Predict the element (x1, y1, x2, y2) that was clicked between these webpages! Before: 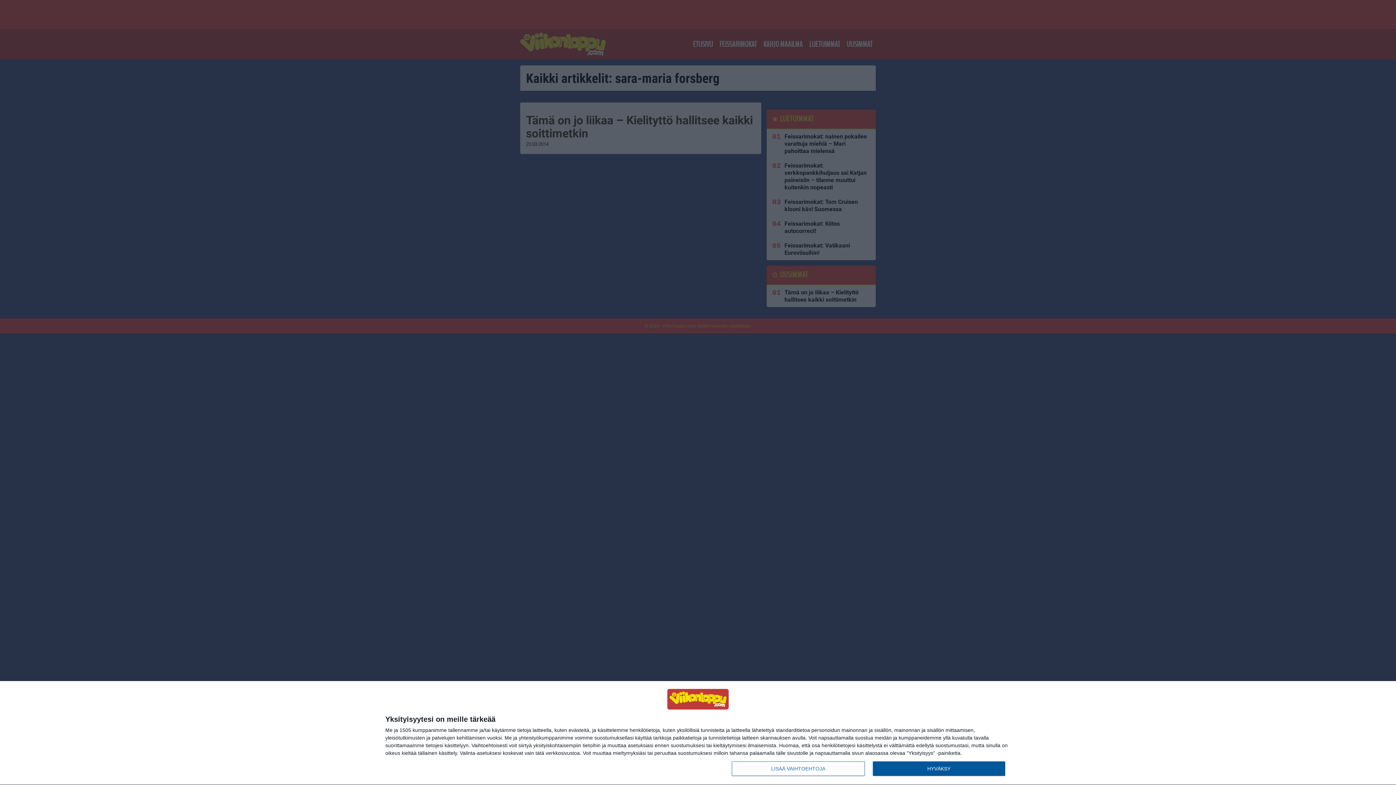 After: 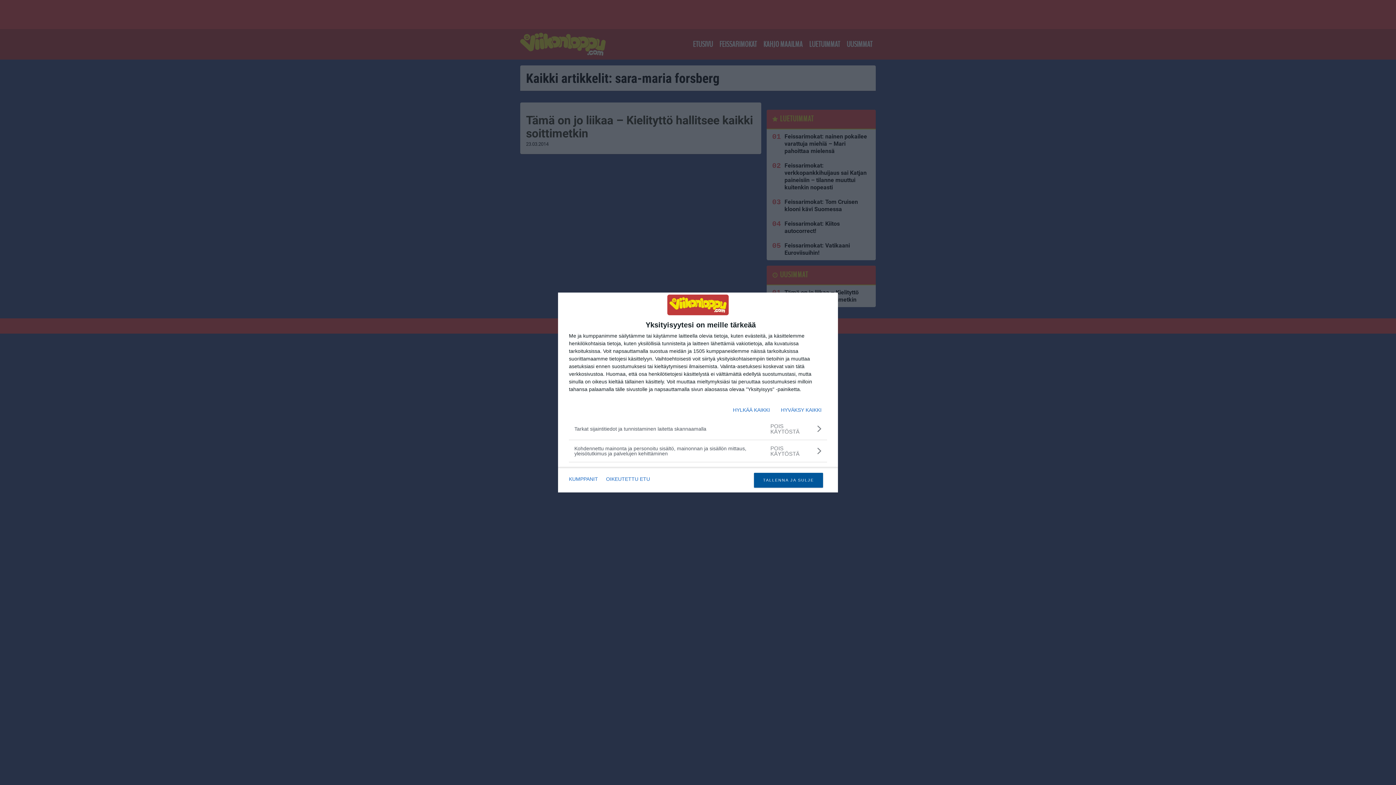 Action: bbox: (732, 761, 864, 776) label: LISÄÄ VAIHTOEHTOJA